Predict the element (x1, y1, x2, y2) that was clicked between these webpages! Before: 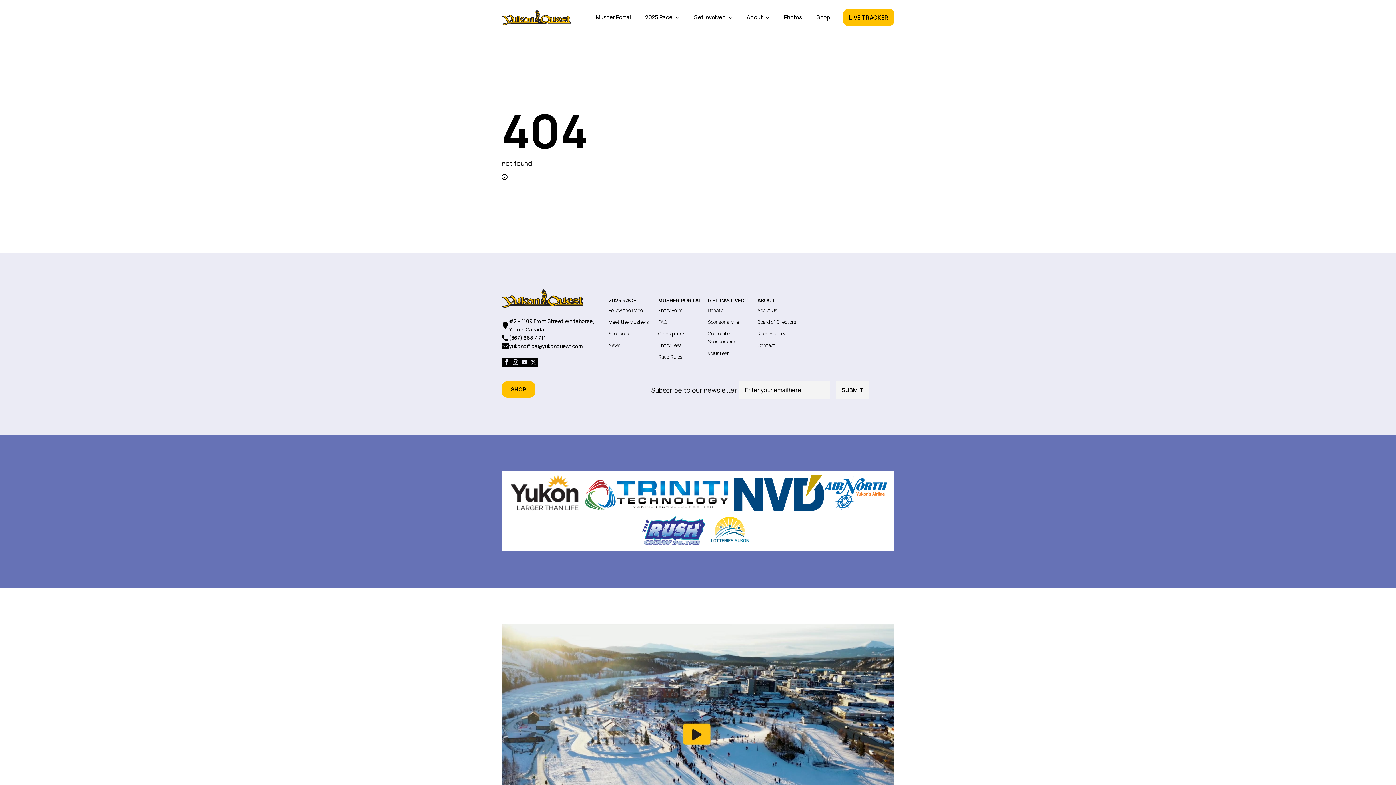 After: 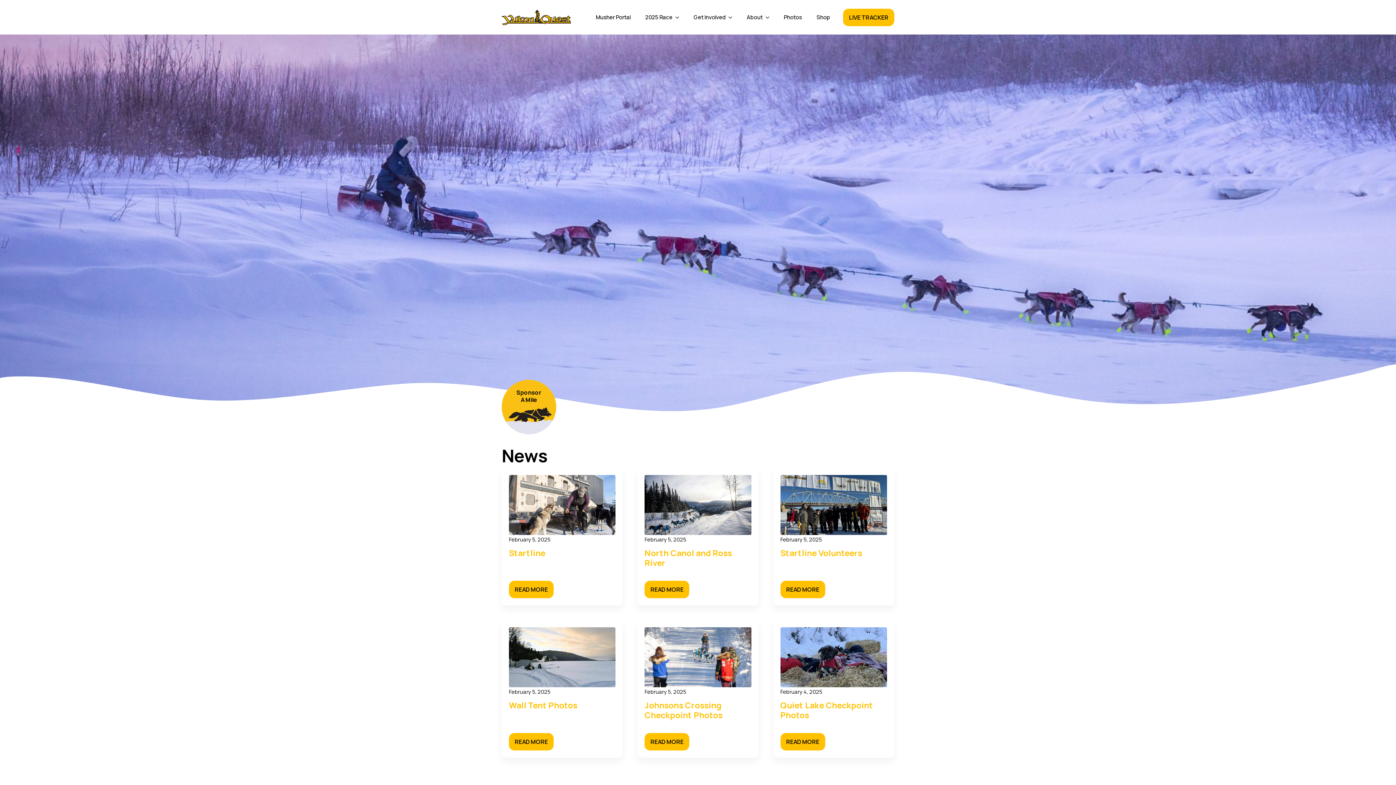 Action: bbox: (776, 0, 809, 34) label: Photos